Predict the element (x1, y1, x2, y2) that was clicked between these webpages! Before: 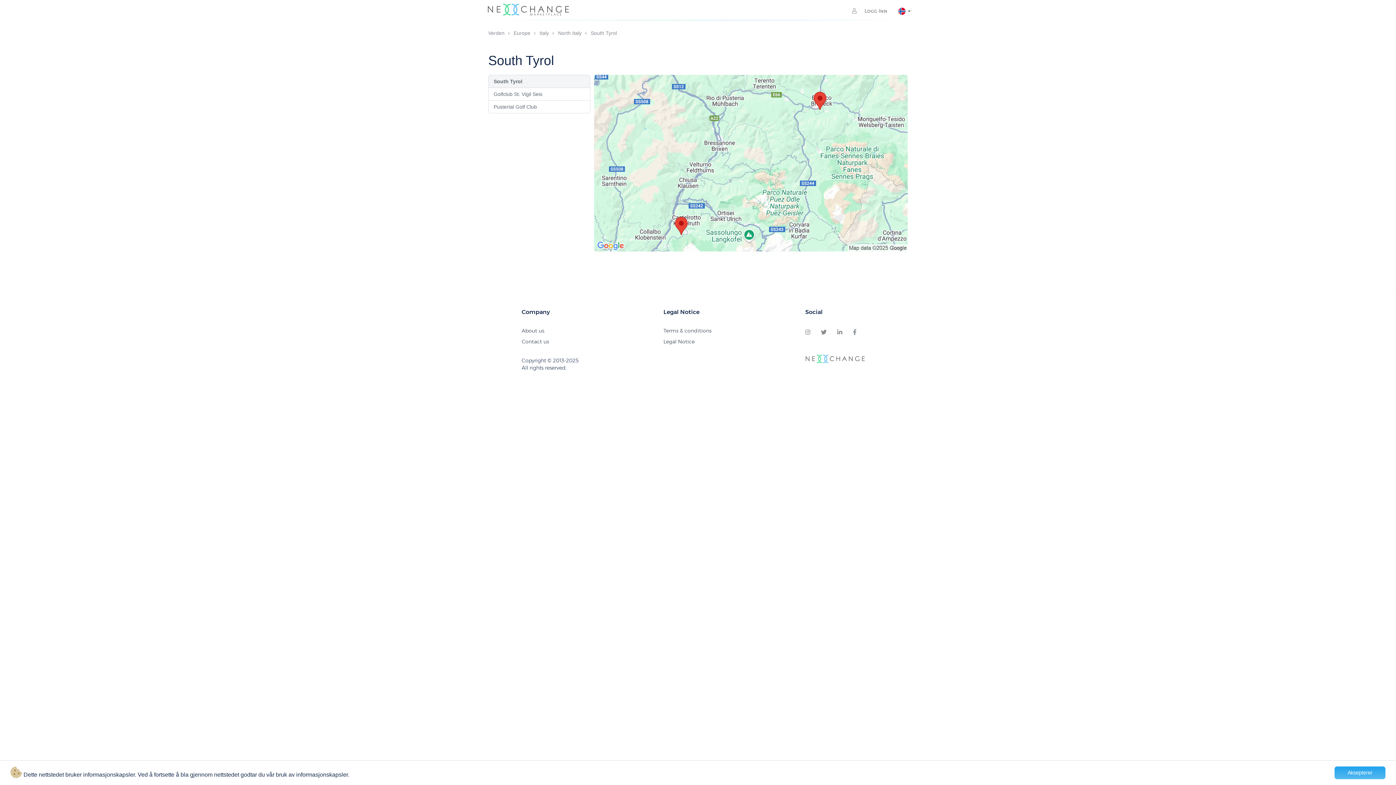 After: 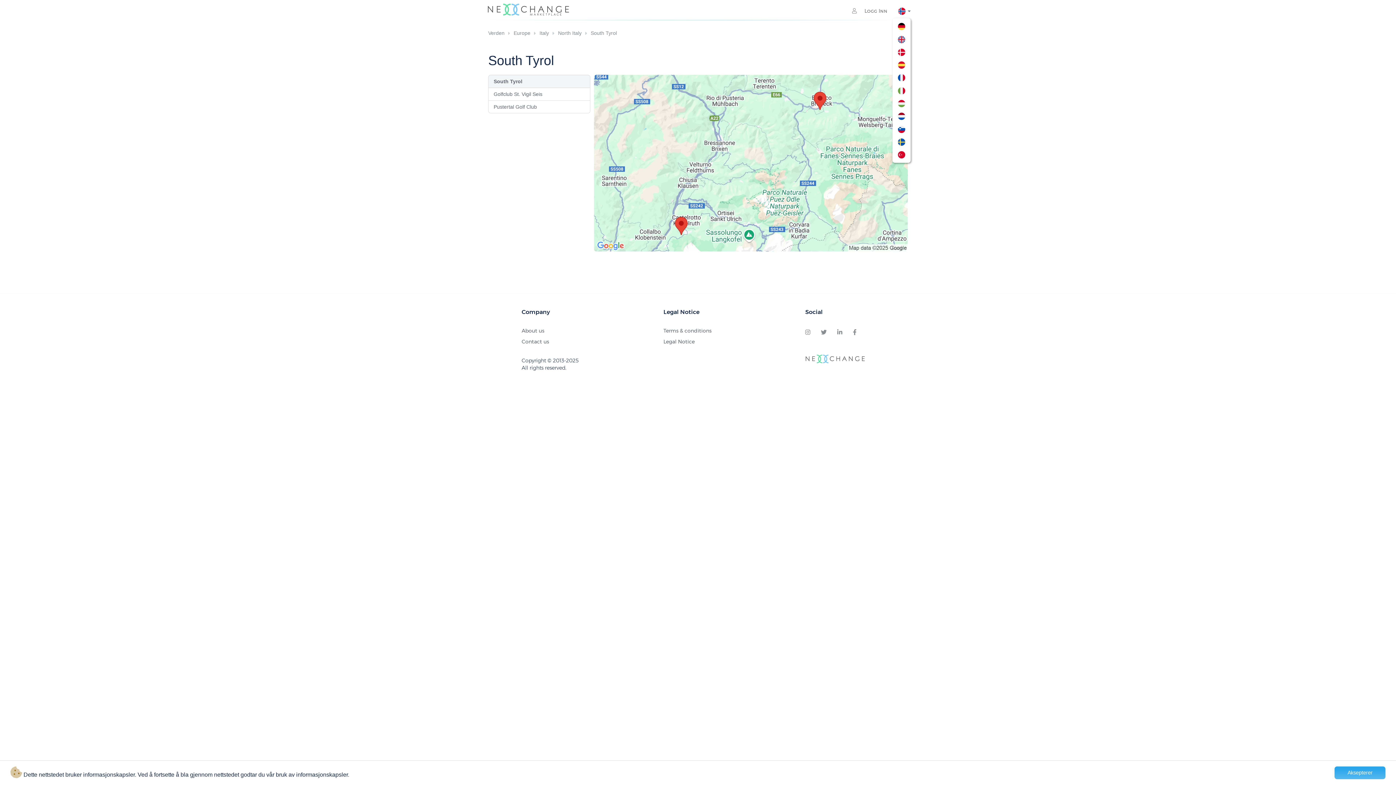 Action: label:   bbox: (893, 0, 910, 18)